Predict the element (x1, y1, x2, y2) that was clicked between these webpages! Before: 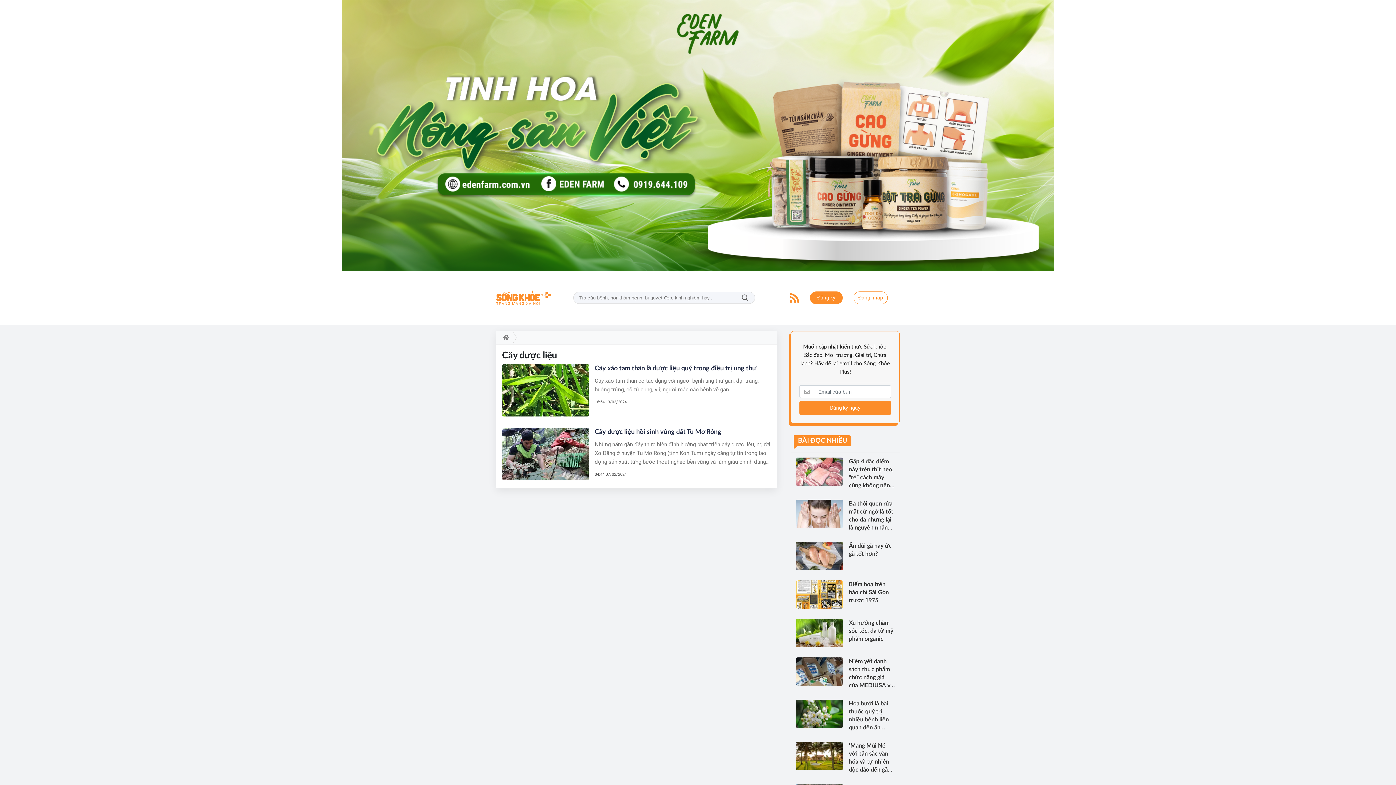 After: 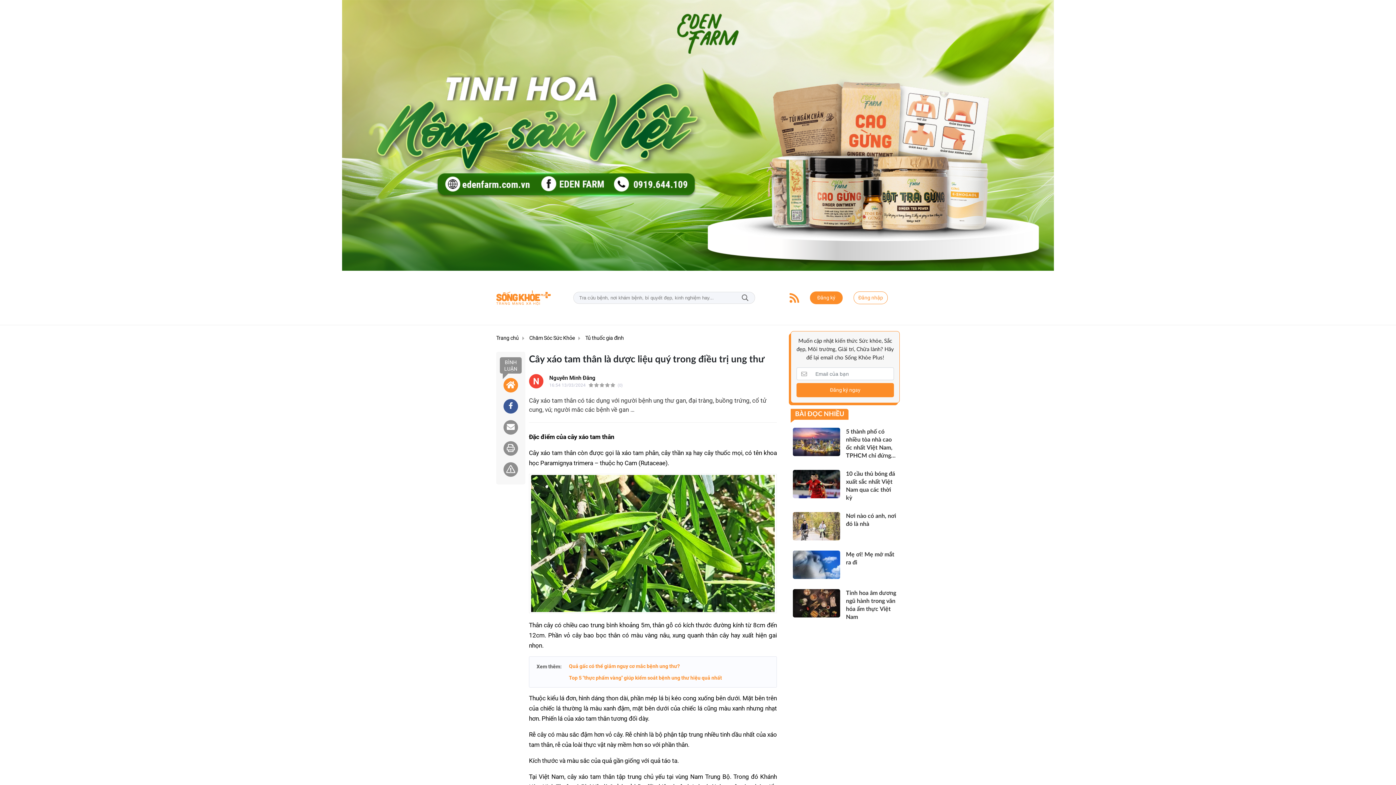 Action: bbox: (594, 365, 756, 372) label: Cây xáo tam thân là dược liệu quý trong điều trị ung thư